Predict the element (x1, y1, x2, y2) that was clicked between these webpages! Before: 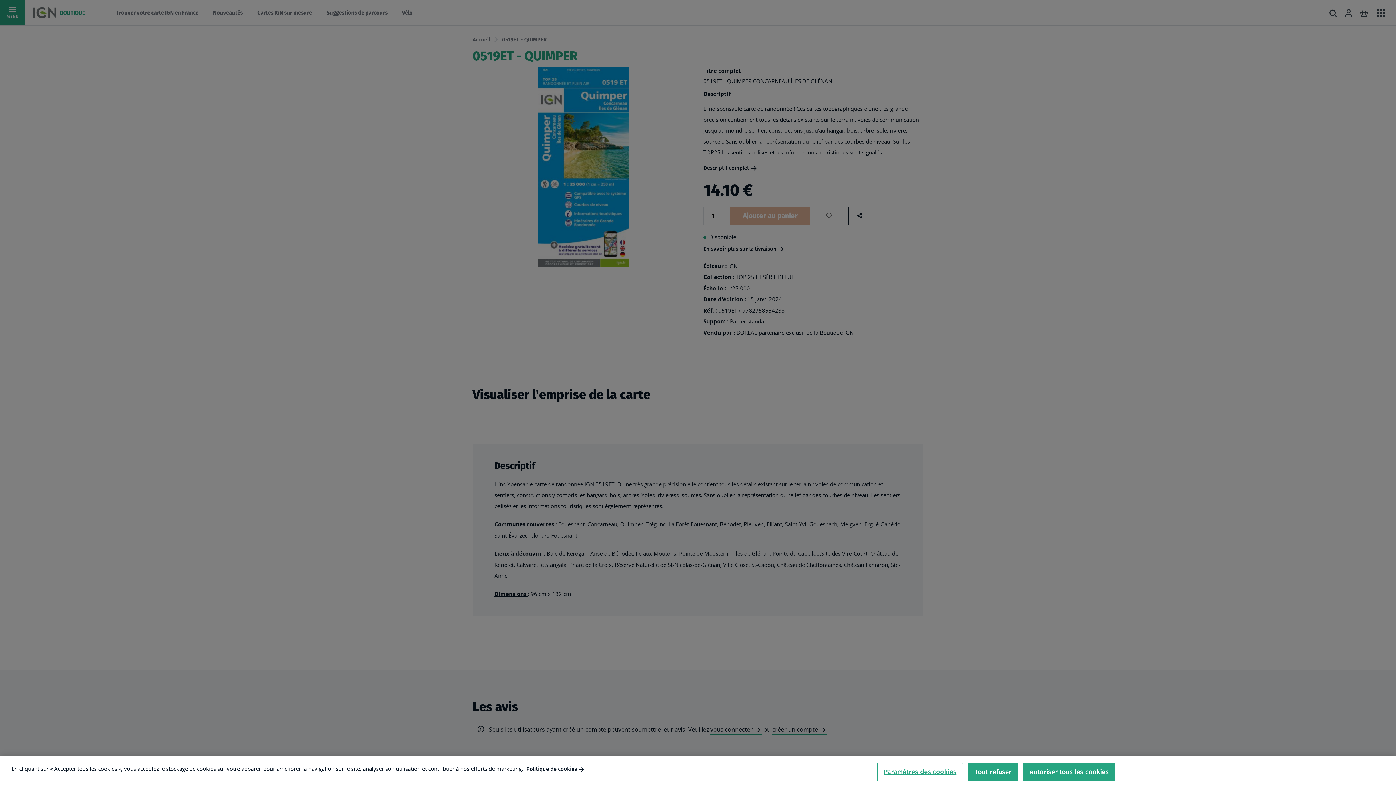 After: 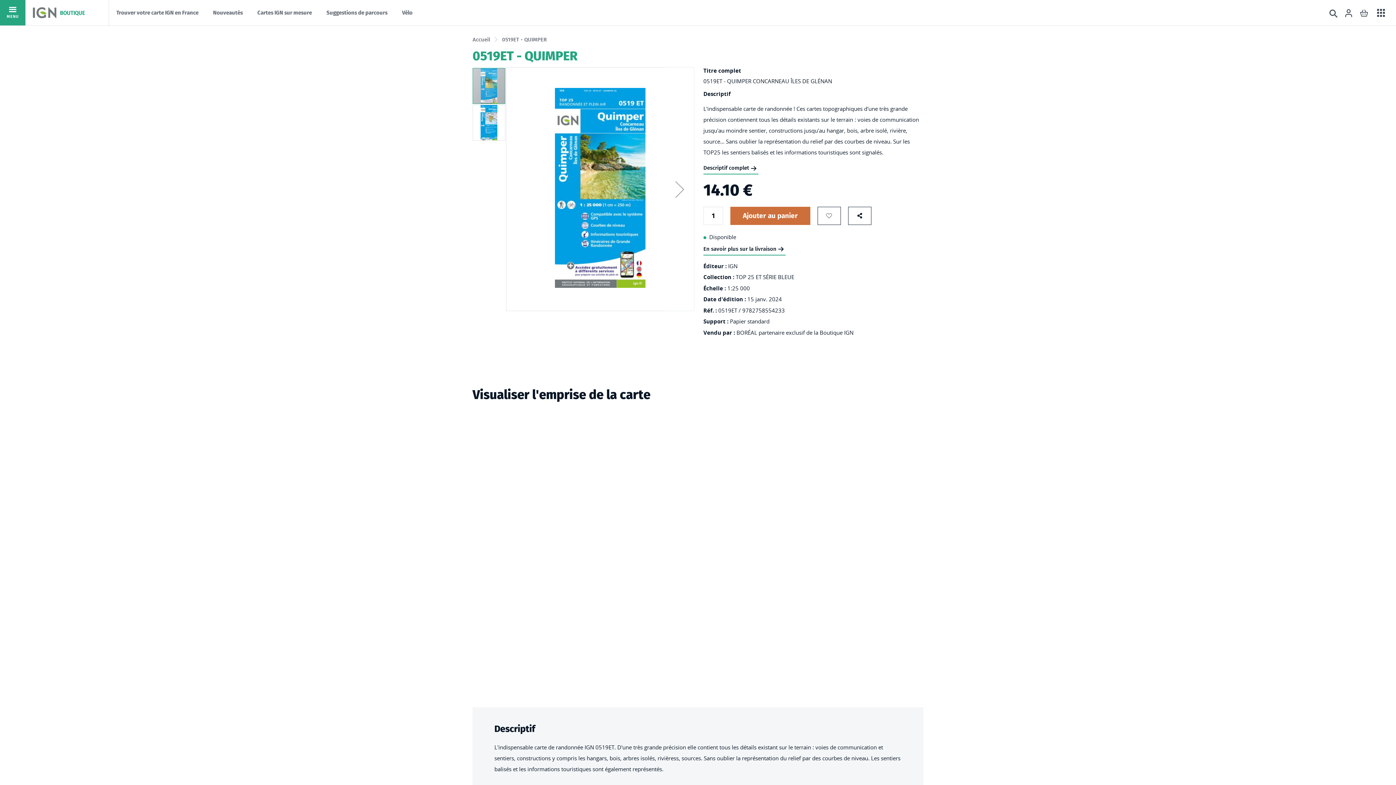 Action: label: Autoriser tous les cookies bbox: (1023, 763, 1115, 781)